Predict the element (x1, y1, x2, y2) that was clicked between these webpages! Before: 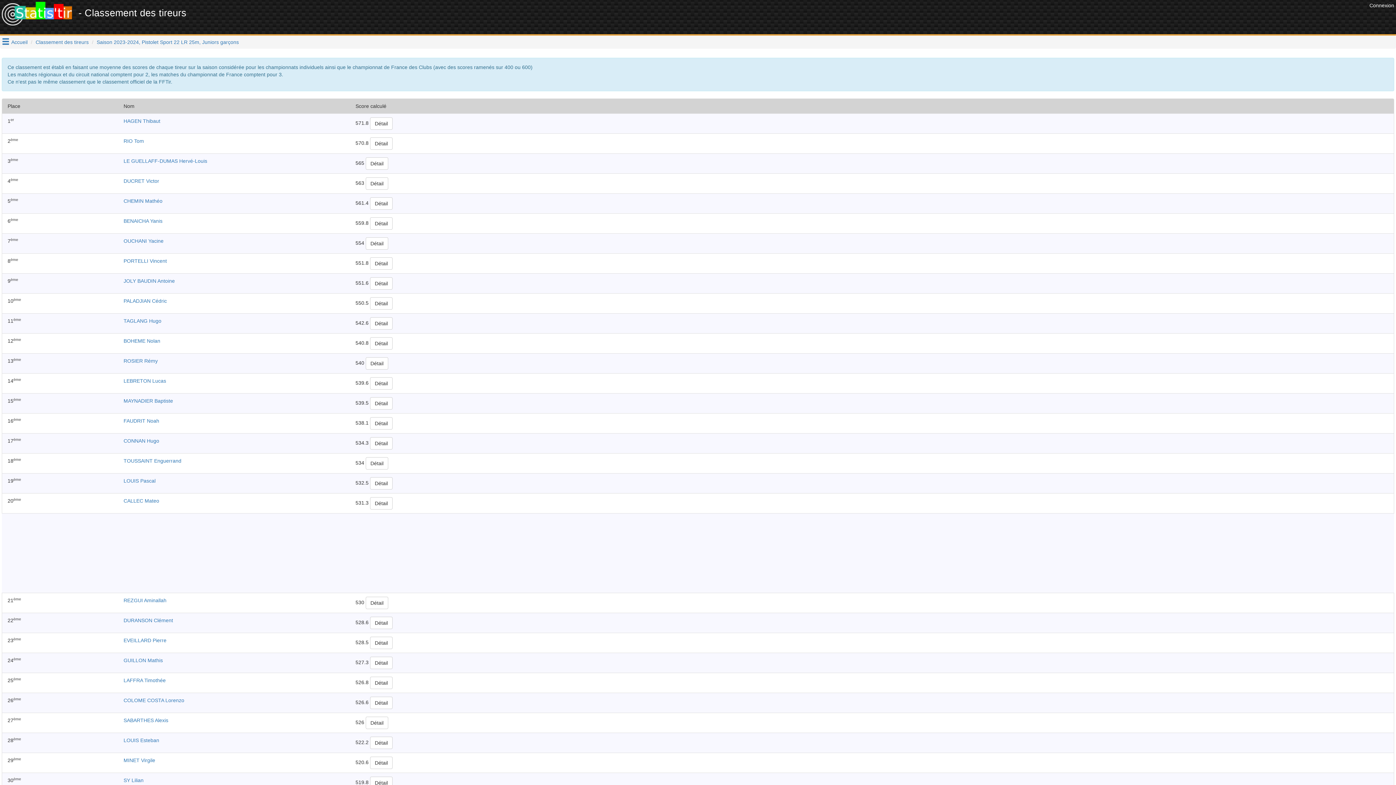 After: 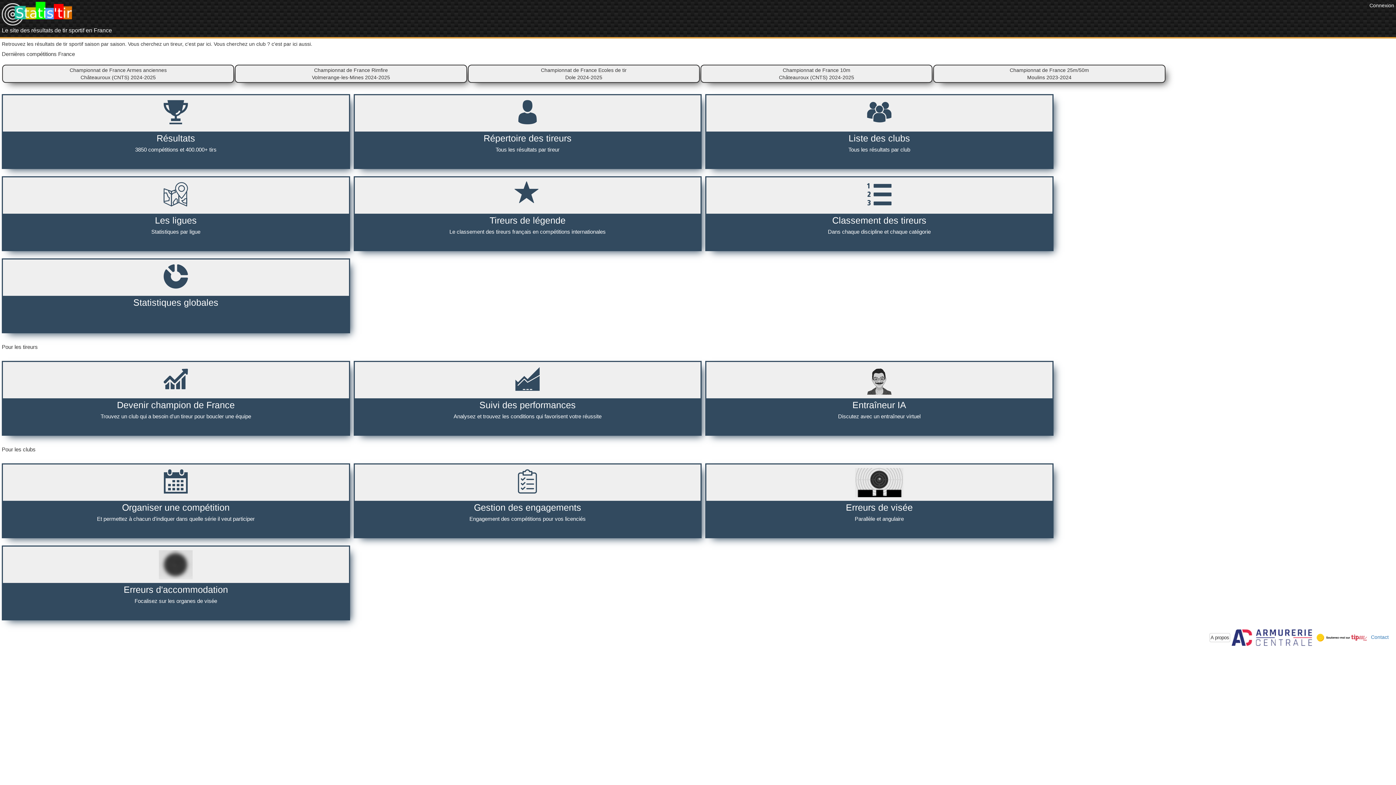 Action: bbox: (11, 39, 27, 45) label: Accueil